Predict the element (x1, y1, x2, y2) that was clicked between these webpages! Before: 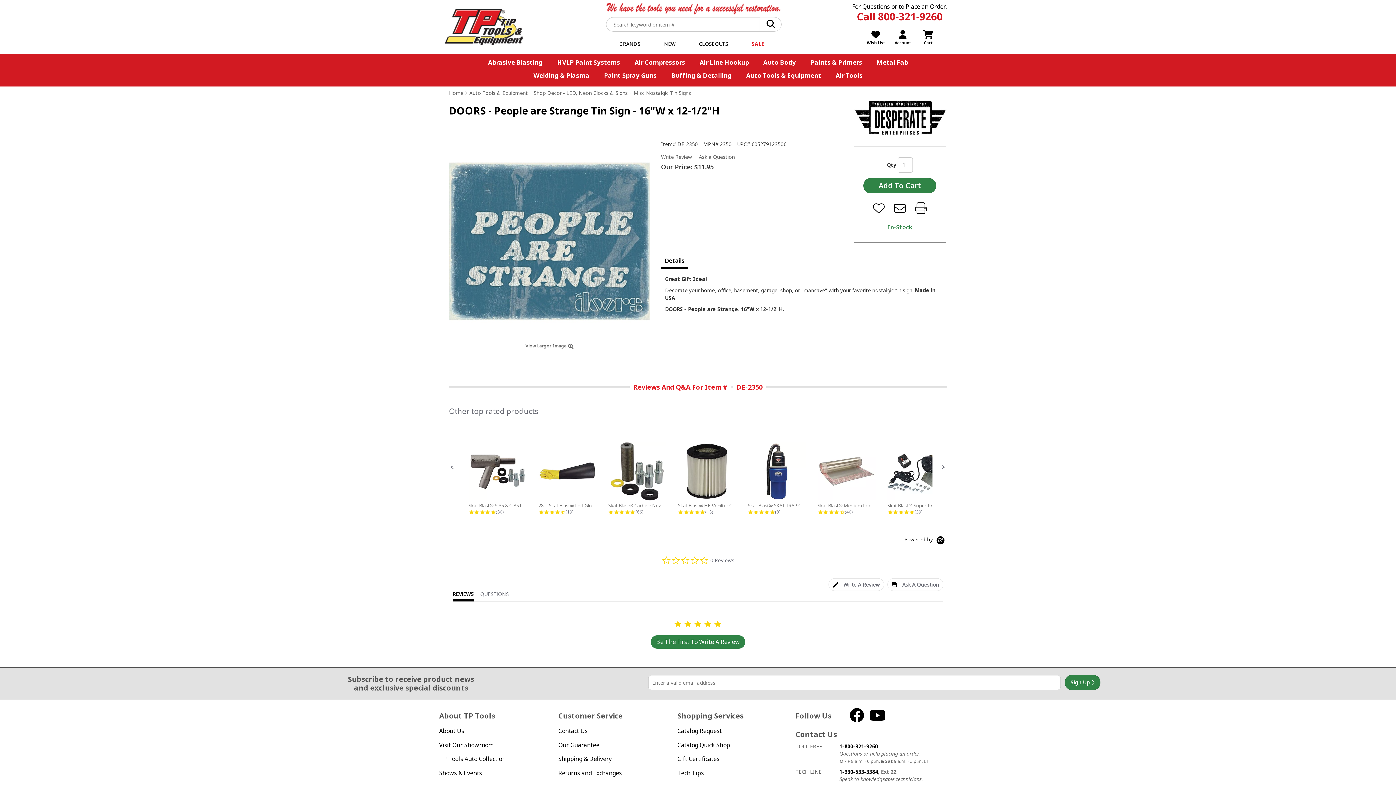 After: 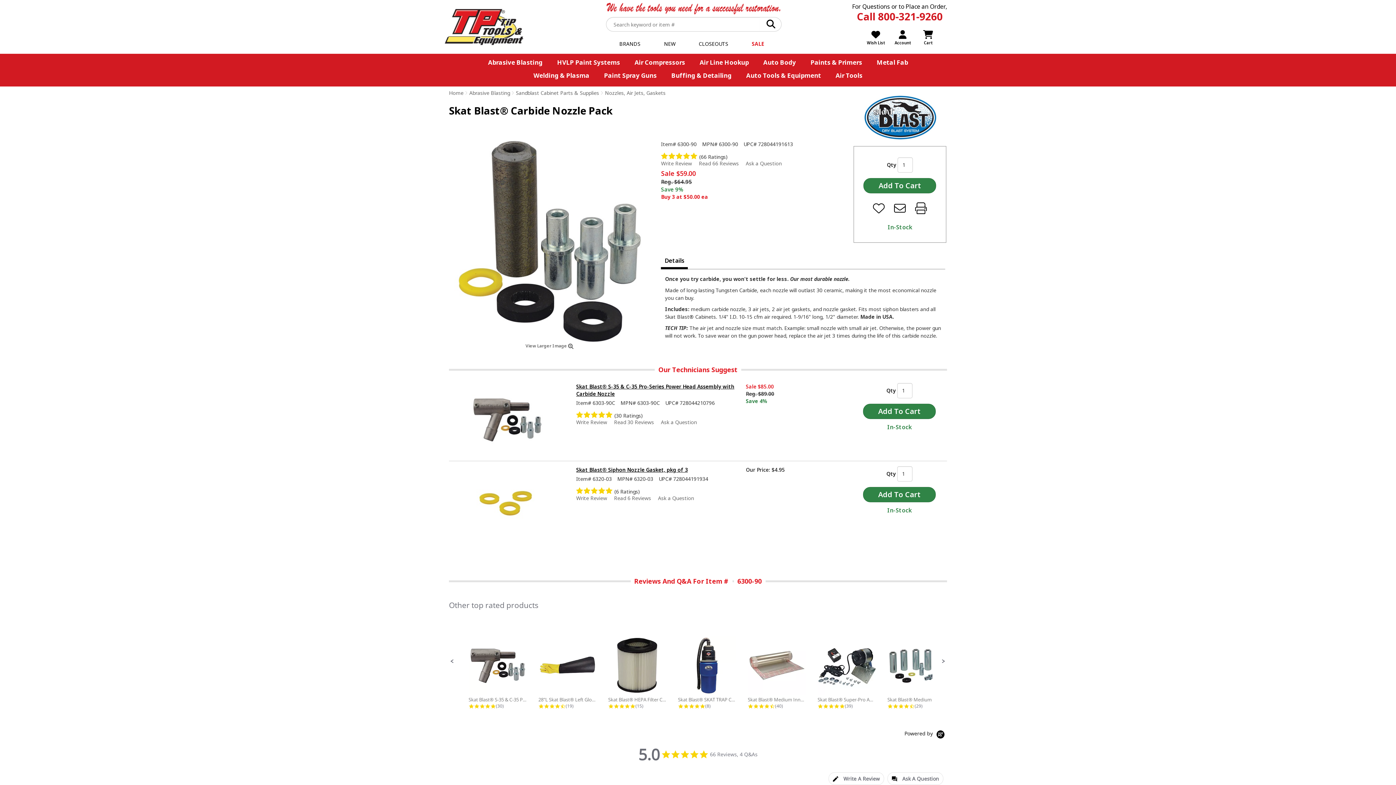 Action: label: Skat Blast® Carbide Nozzle Pack bbox: (608, 442, 666, 509)